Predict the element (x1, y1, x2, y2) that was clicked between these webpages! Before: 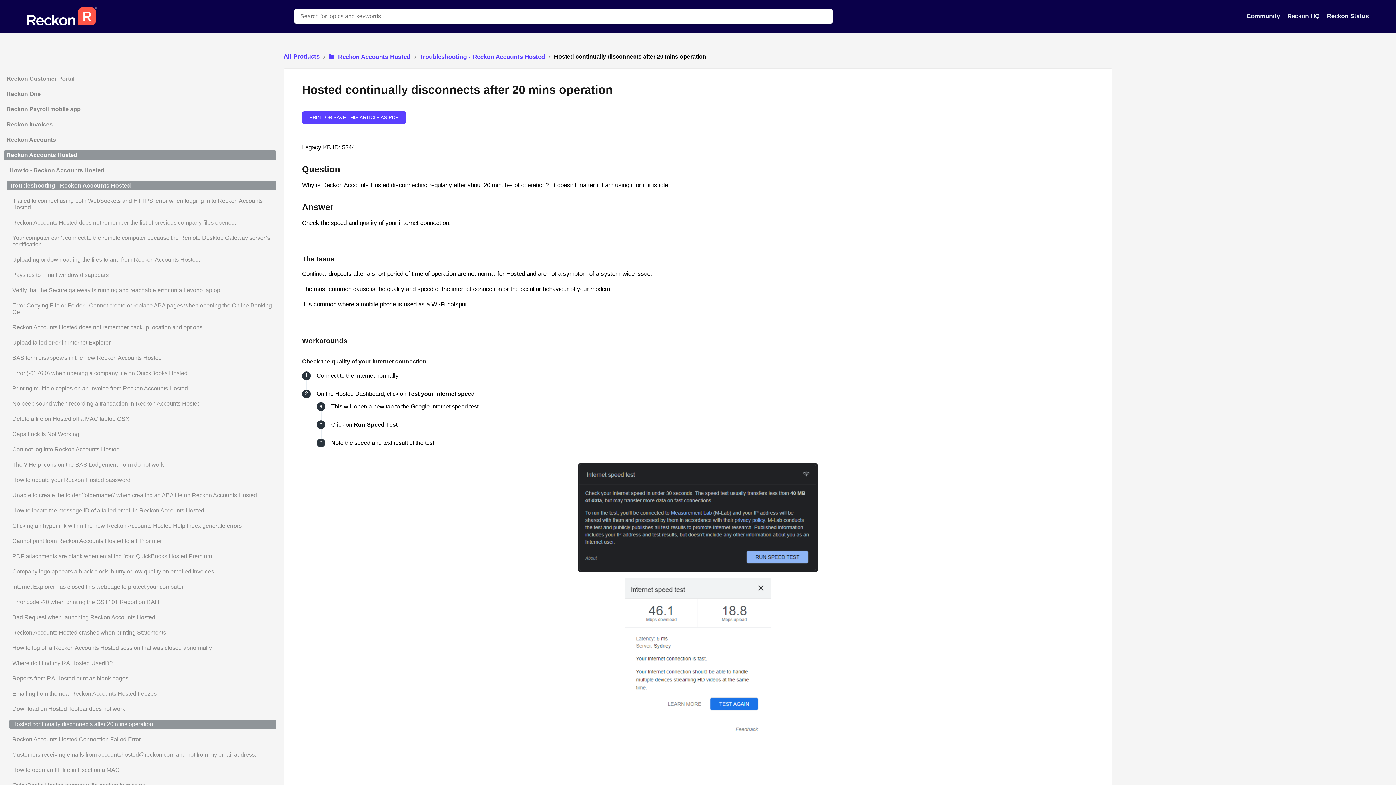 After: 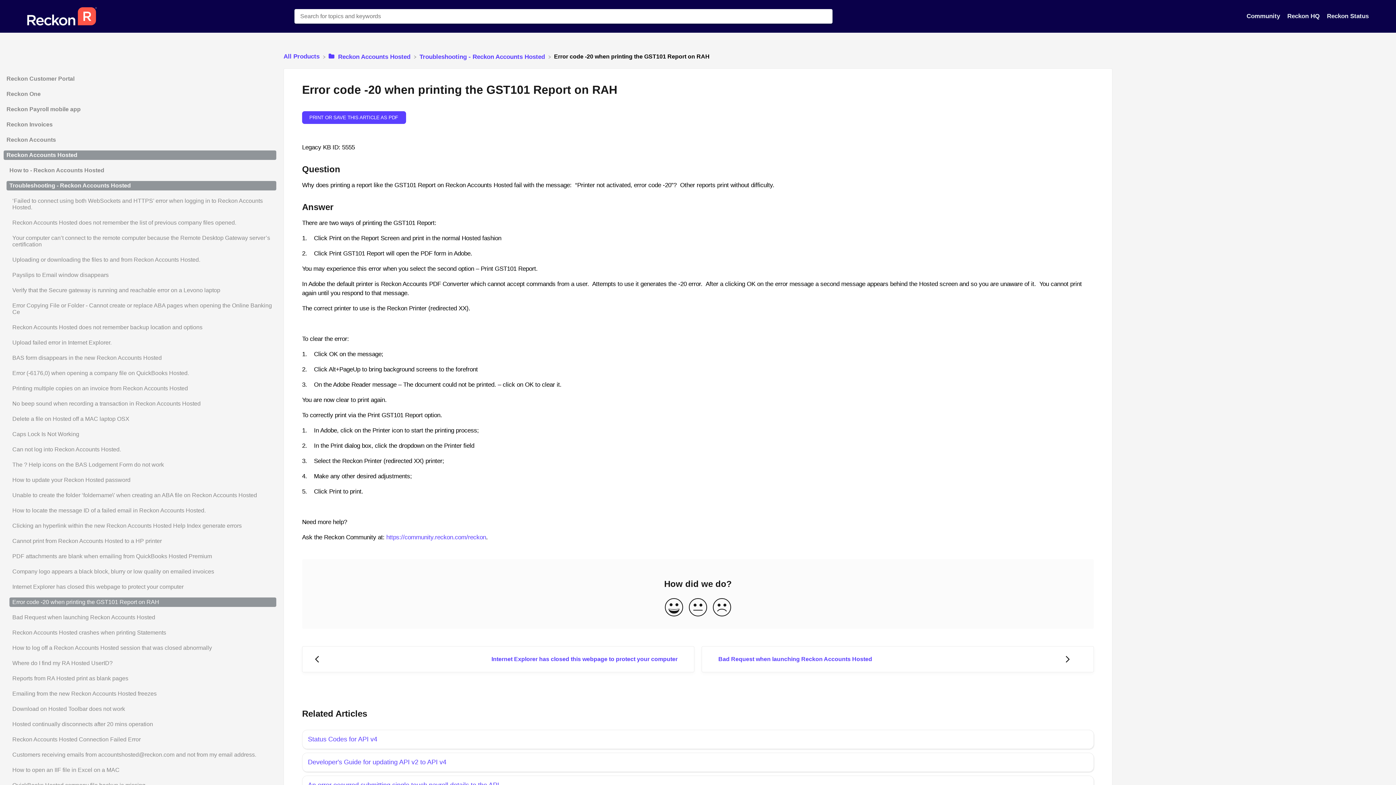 Action: label: Article Error code -20 when printing the GST101 Report on RAH bbox: (3, 597, 276, 607)